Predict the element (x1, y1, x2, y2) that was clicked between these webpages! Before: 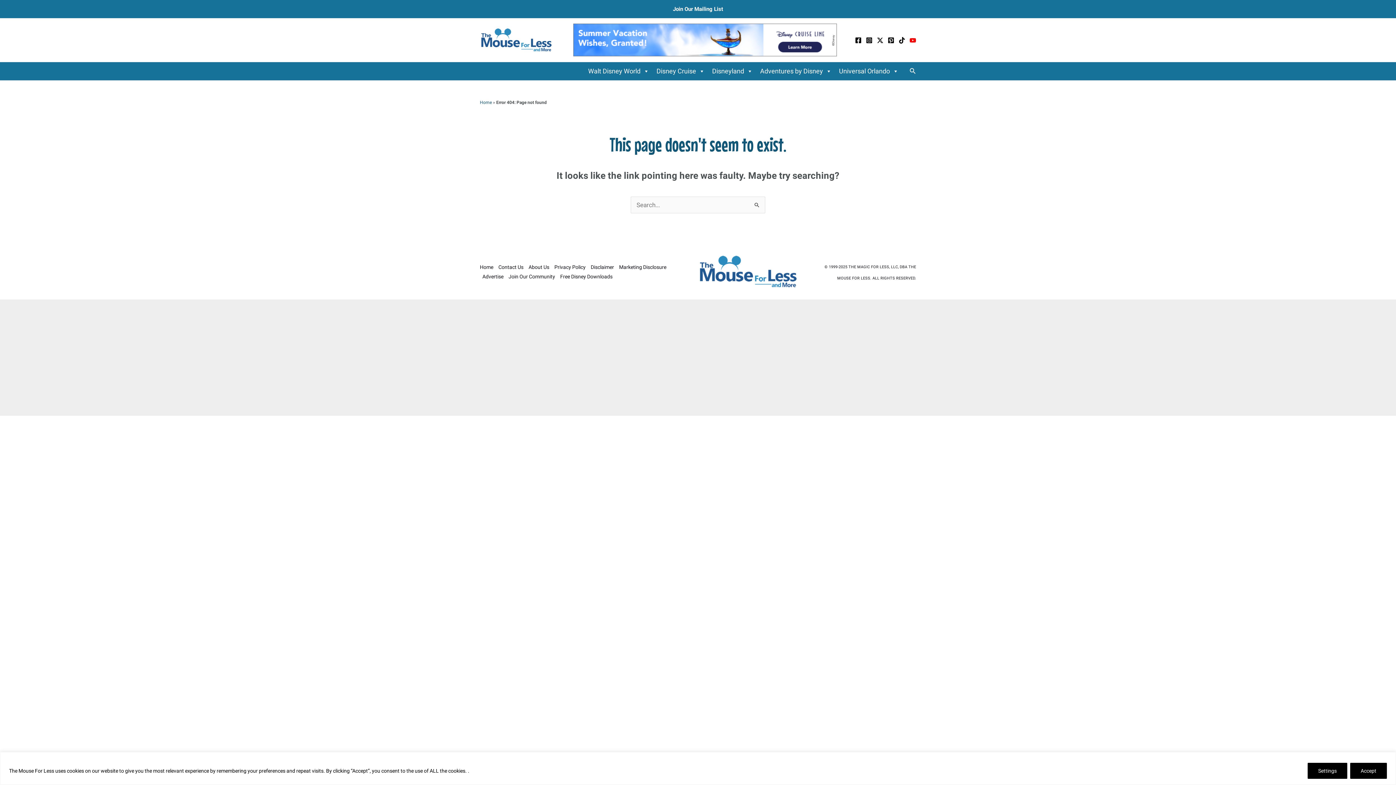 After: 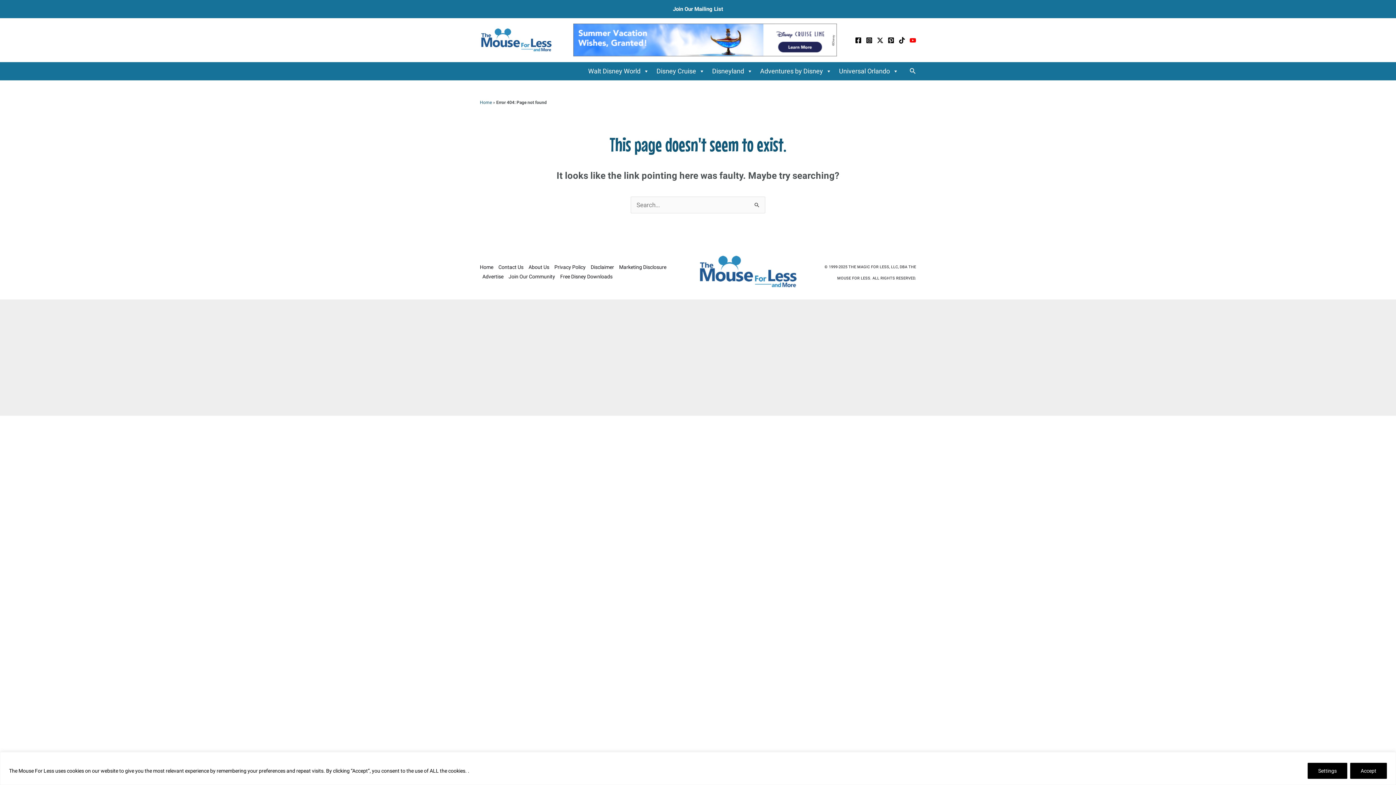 Action: bbox: (877, 37, 883, 43) label: Twitter / X